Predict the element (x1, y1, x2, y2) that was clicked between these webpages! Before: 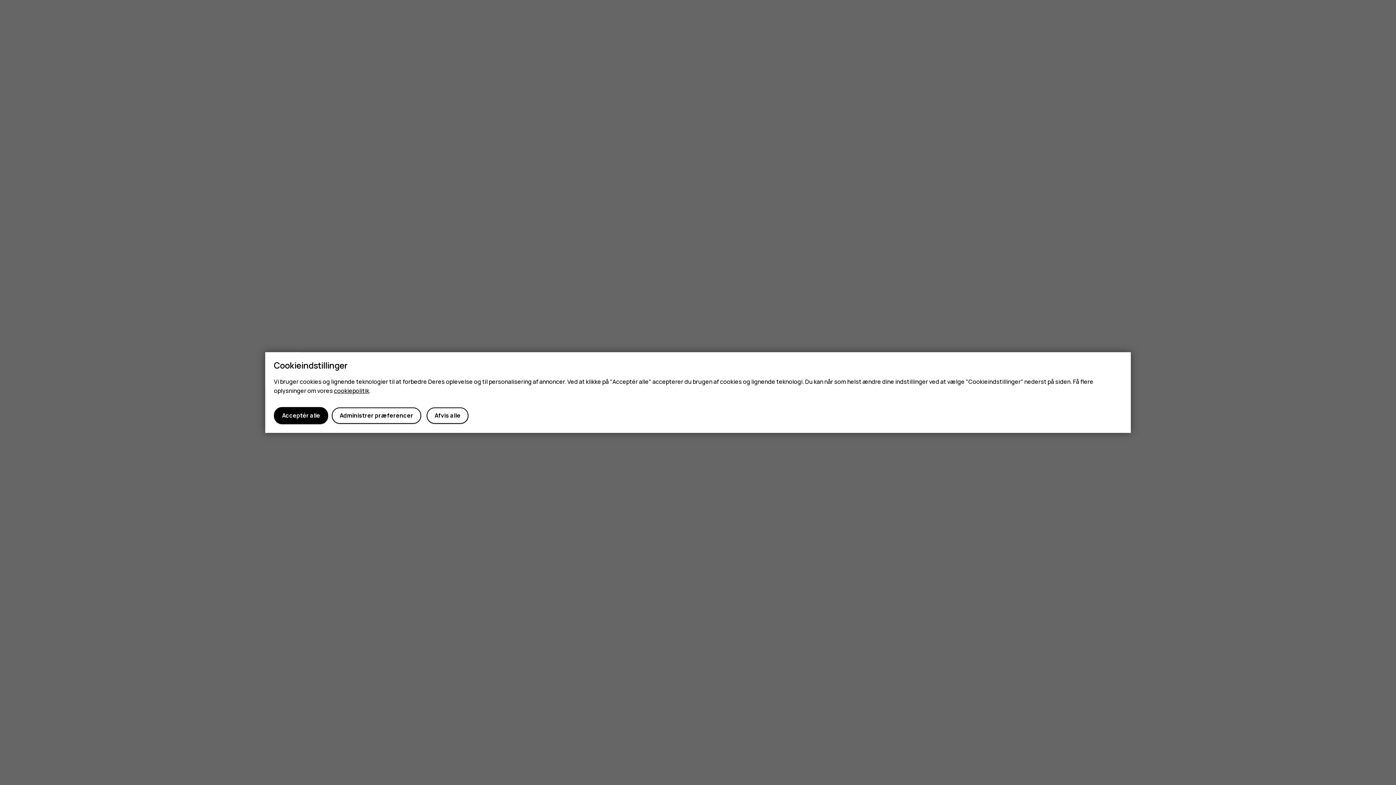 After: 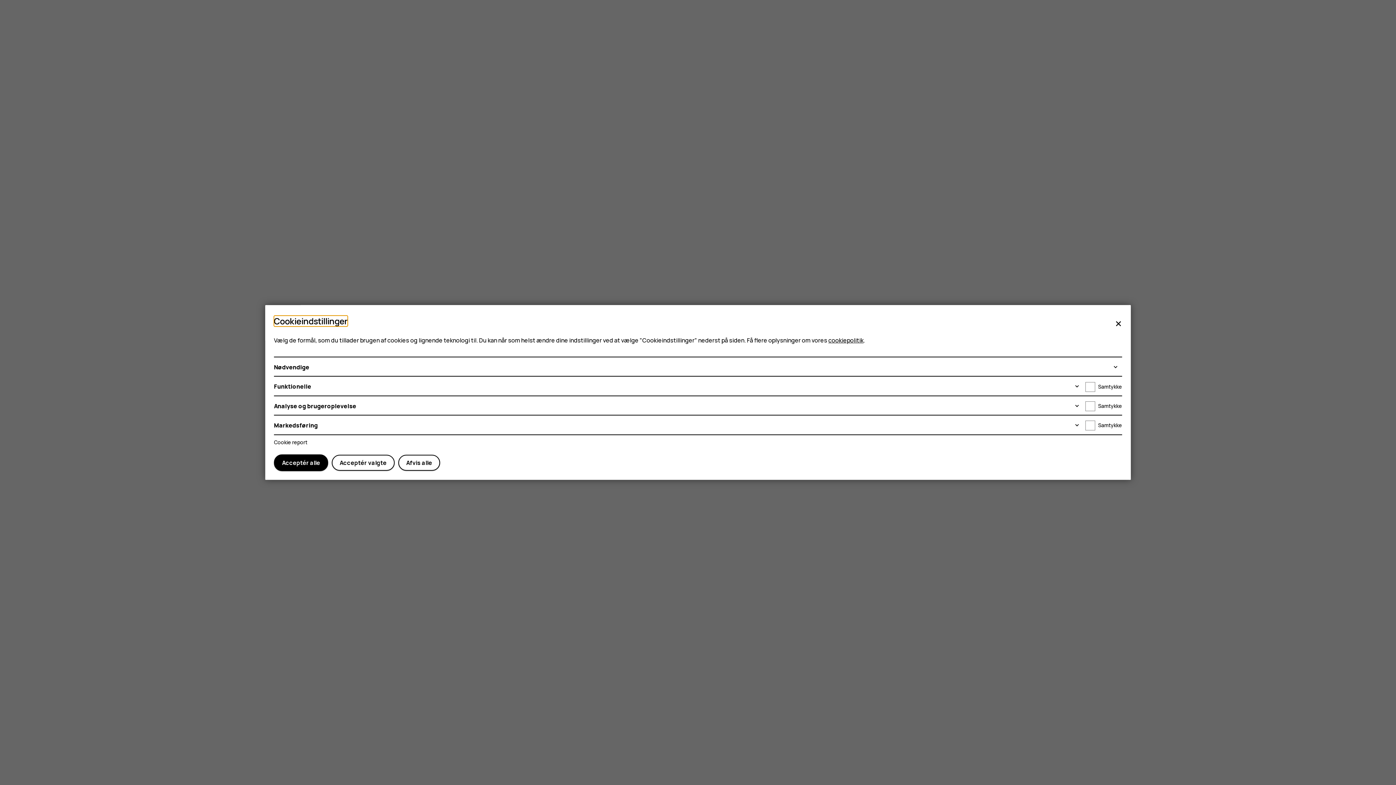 Action: label: Administrer præferencer bbox: (331, 407, 421, 423)